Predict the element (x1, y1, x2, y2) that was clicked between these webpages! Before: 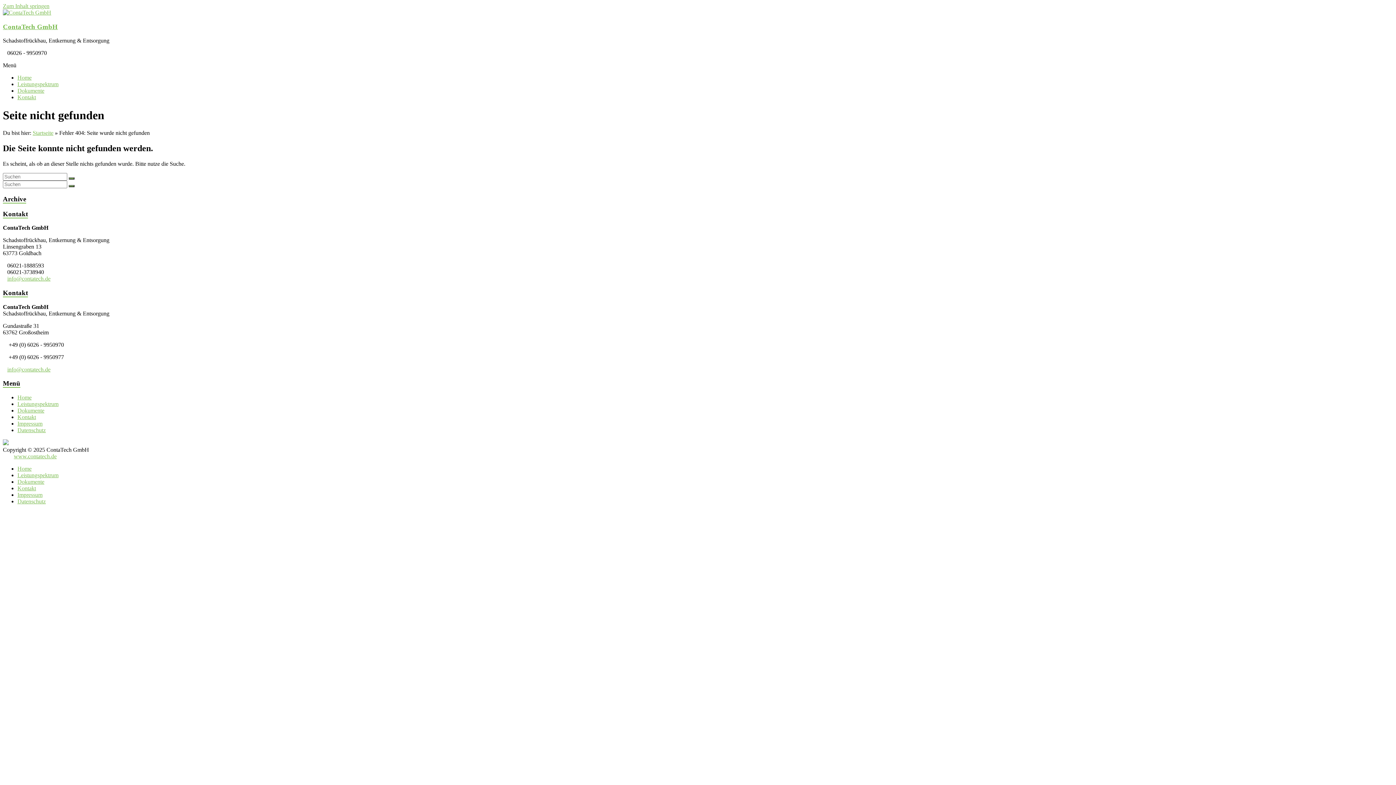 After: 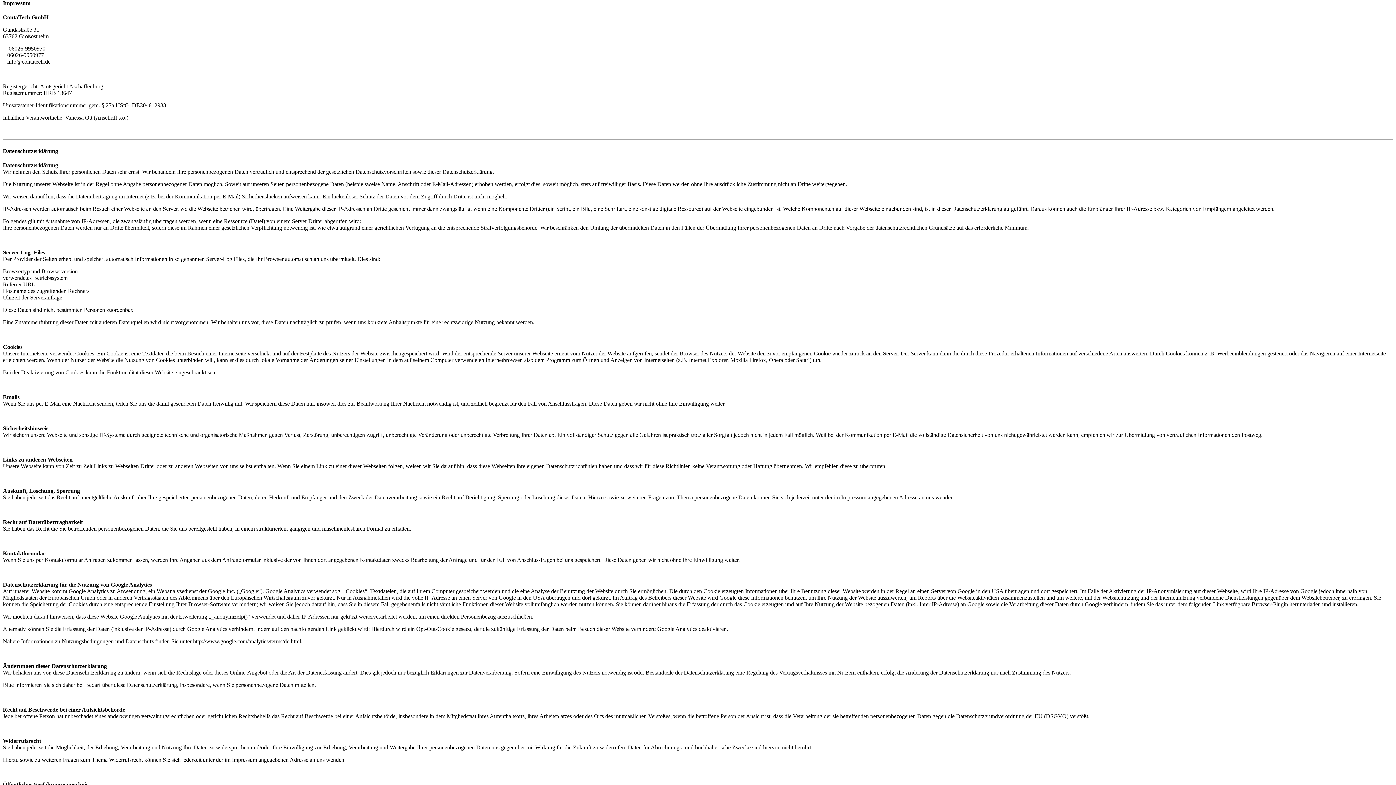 Action: label: Impressum bbox: (17, 492, 42, 498)